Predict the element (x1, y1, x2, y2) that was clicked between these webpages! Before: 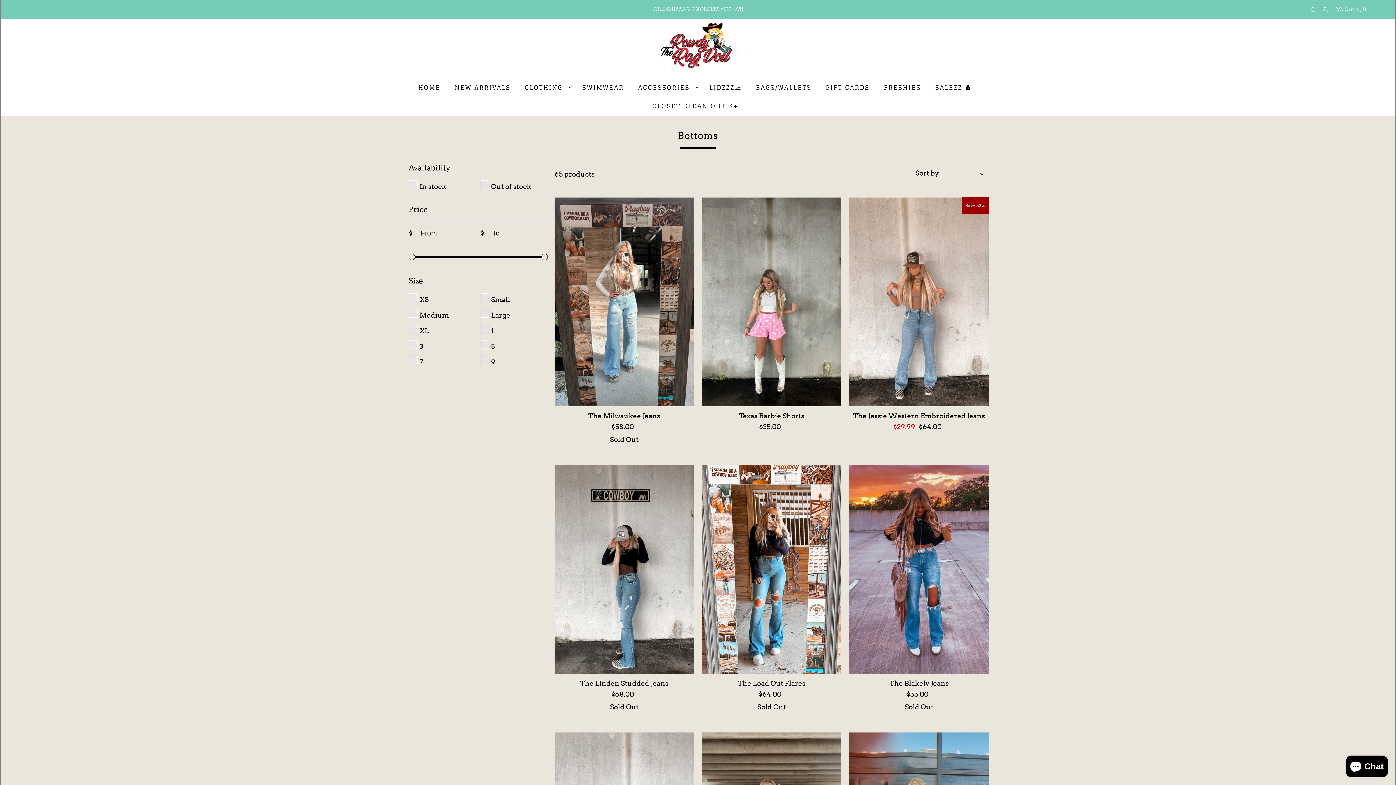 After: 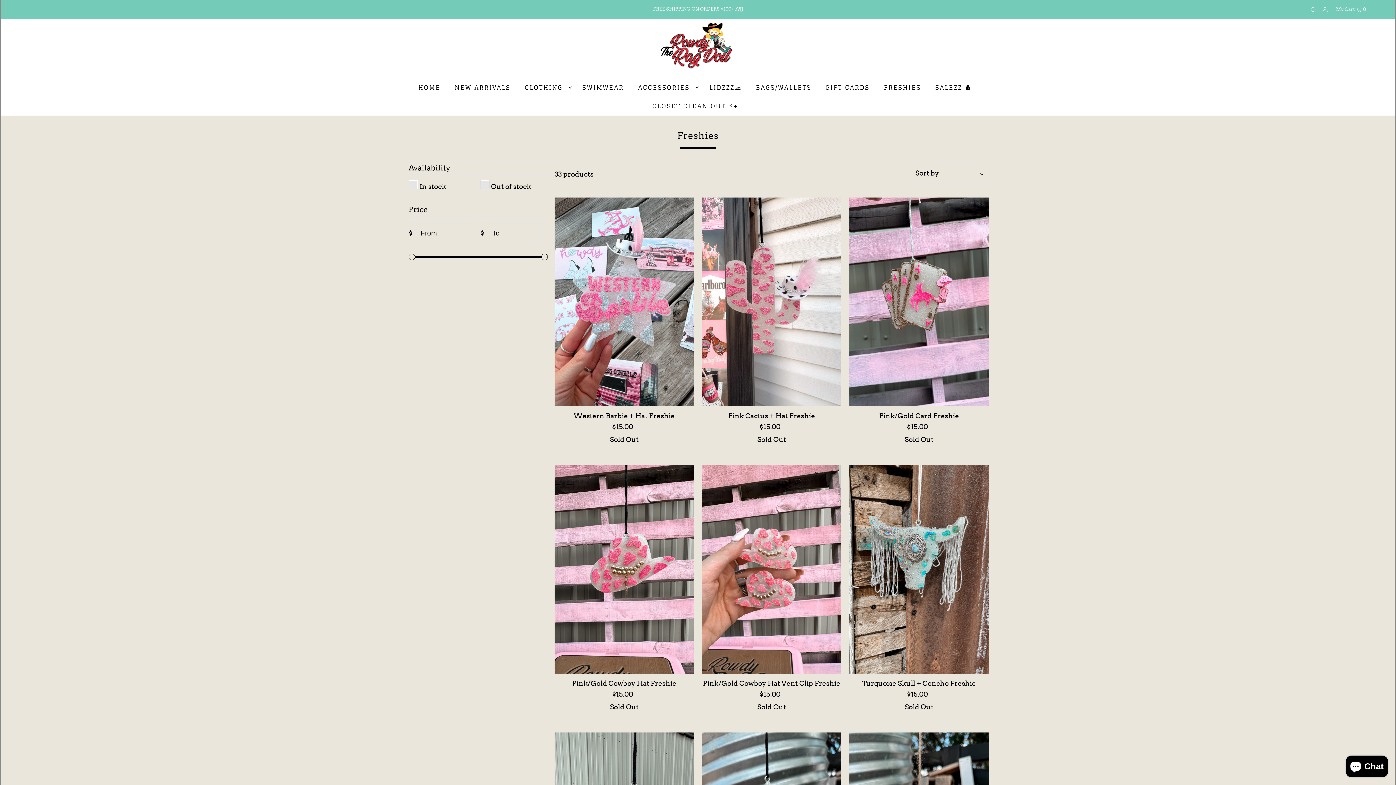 Action: bbox: (880, 78, 925, 96) label: FRESHIES